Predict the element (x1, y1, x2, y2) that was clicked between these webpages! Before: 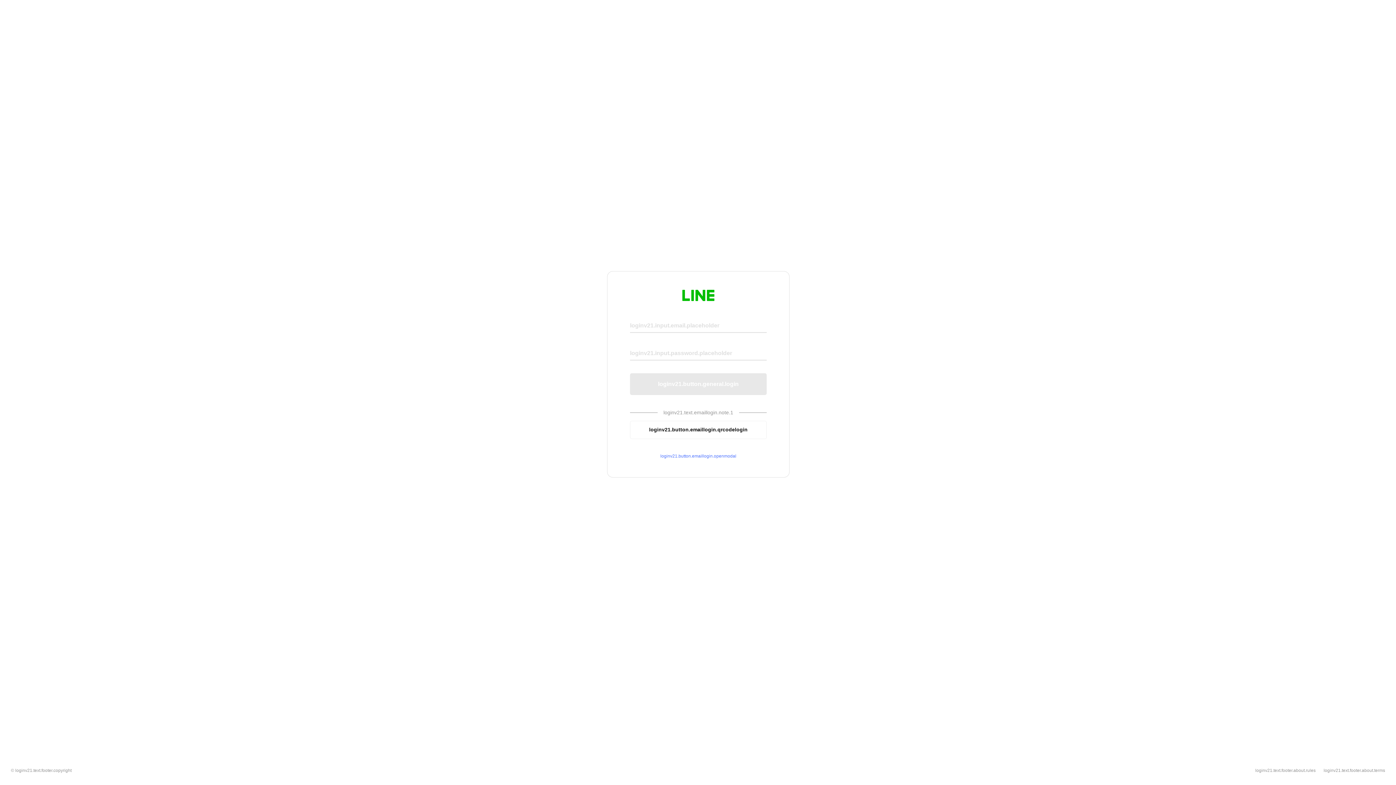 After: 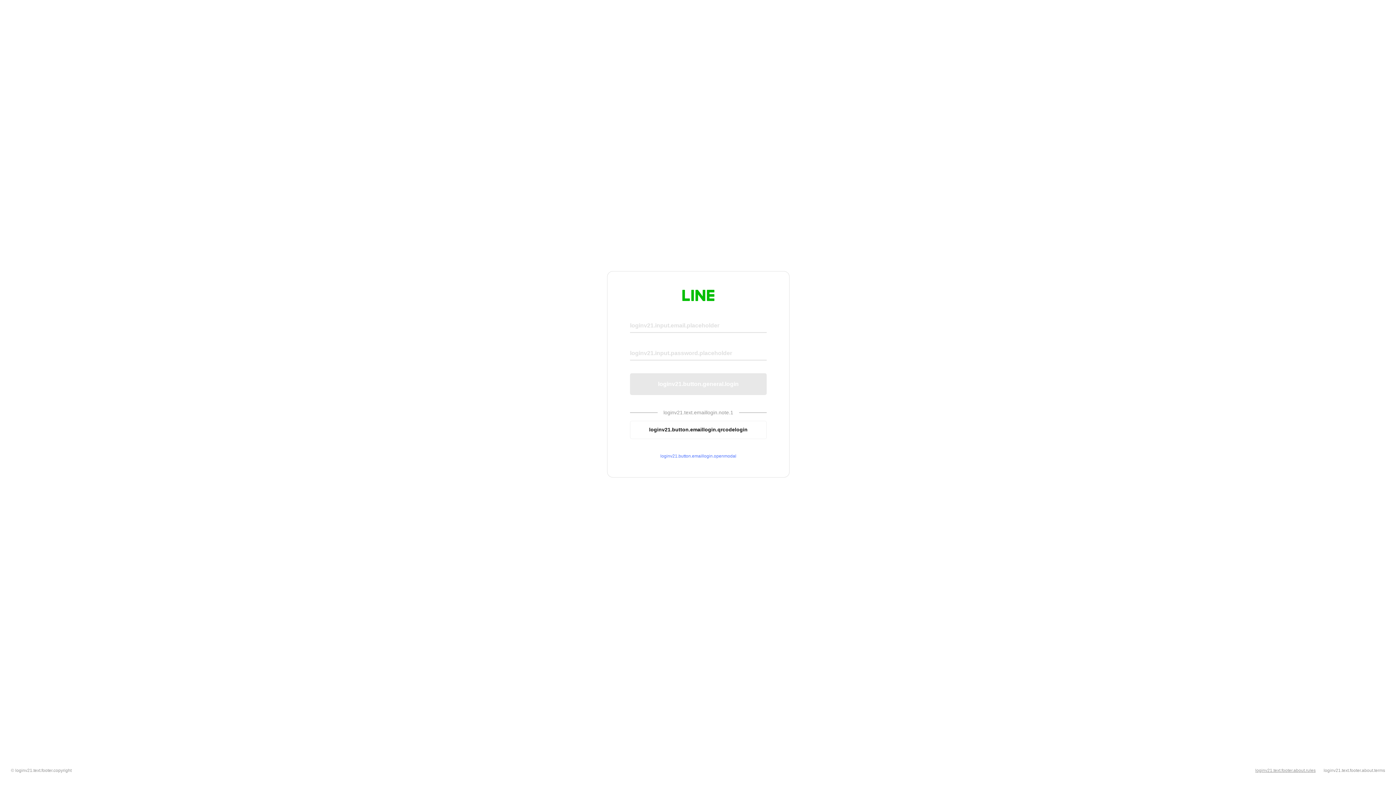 Action: label: loginv21.text.footer.about.rules bbox: (1255, 768, 1316, 773)